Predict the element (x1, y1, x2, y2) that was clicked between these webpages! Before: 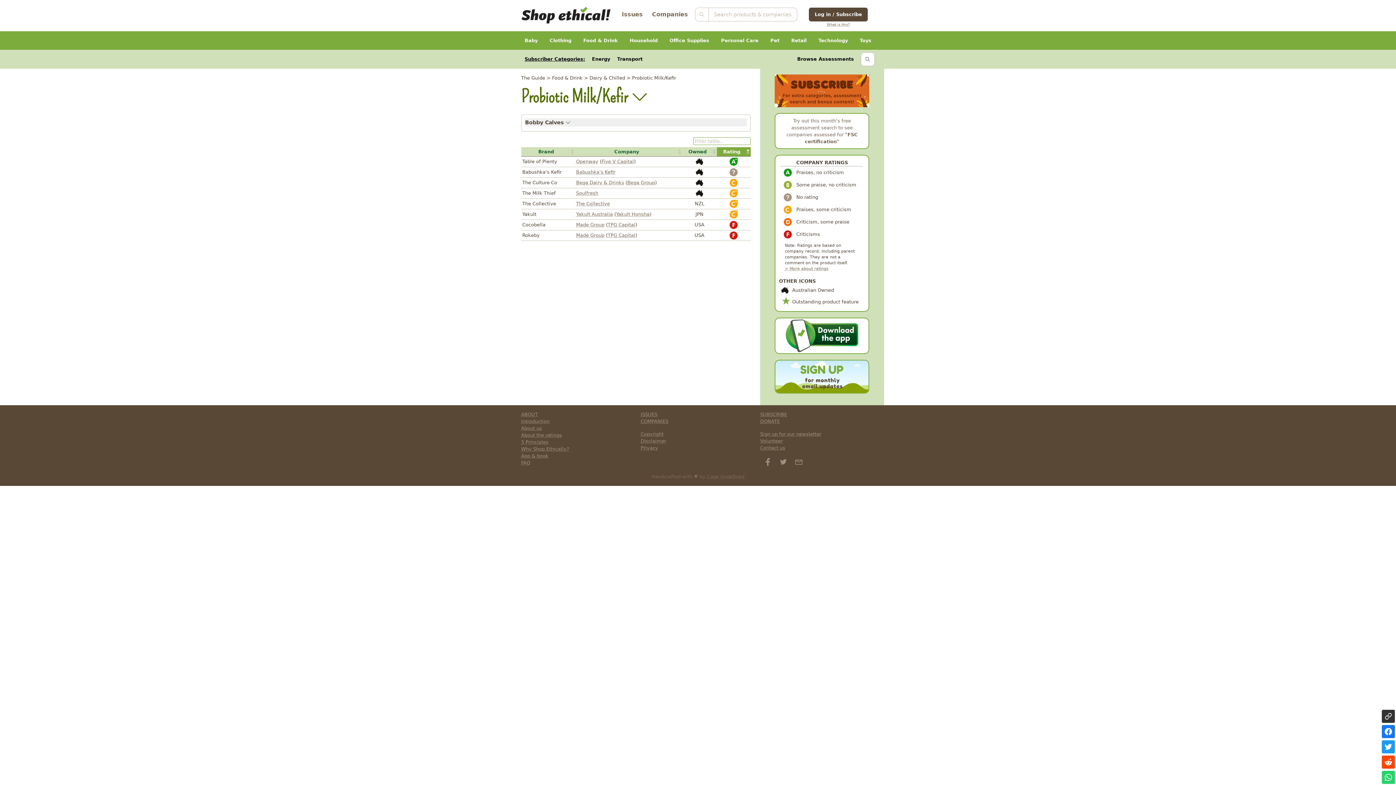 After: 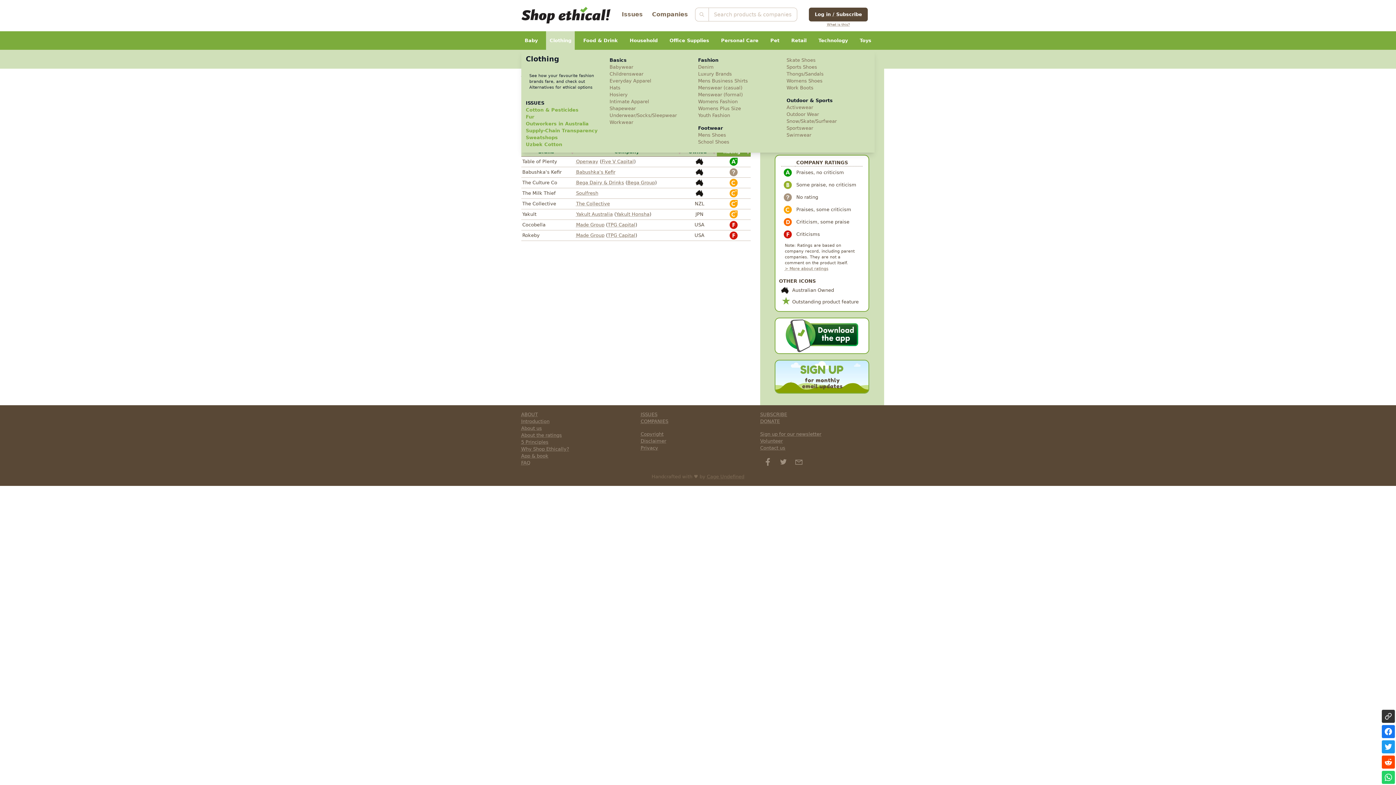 Action: label: Clothing bbox: (546, 31, 575, 49)